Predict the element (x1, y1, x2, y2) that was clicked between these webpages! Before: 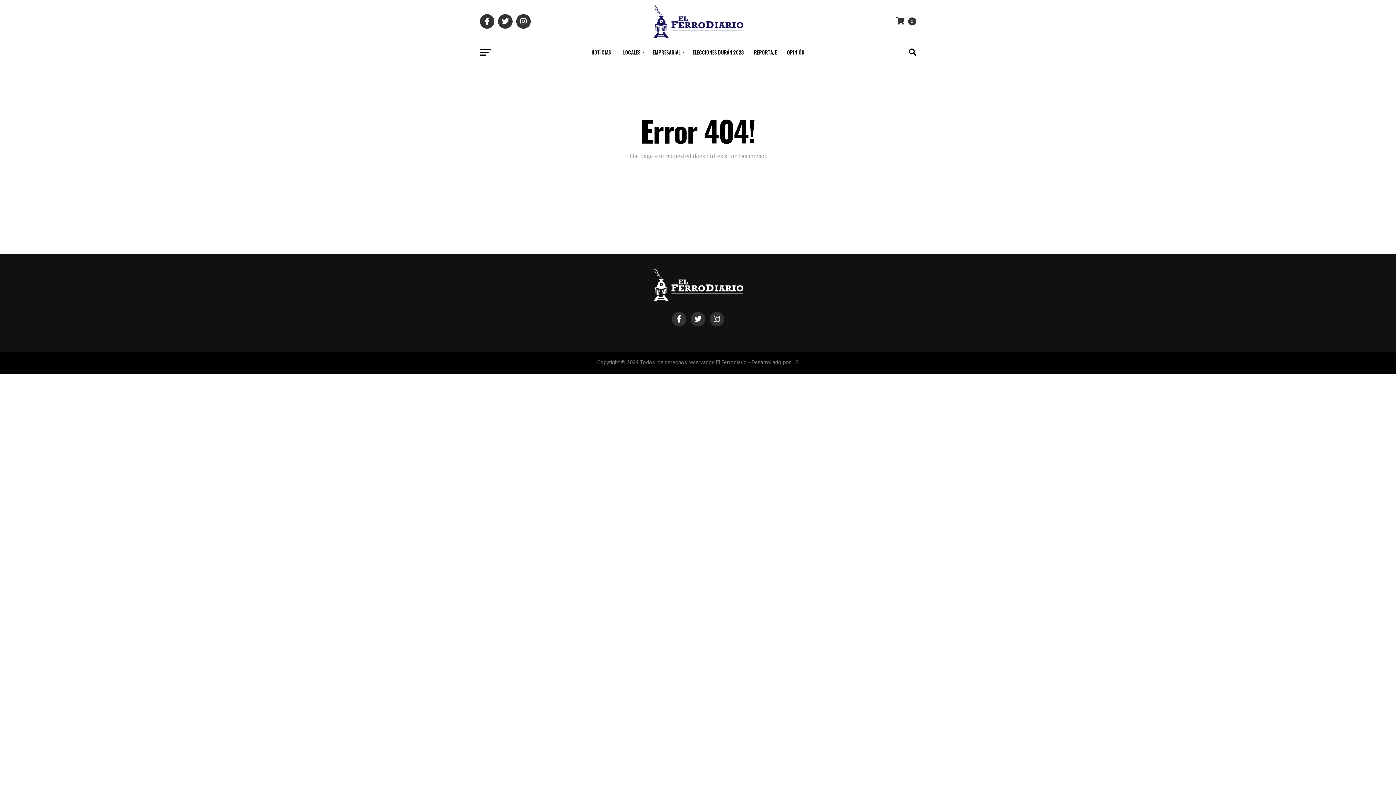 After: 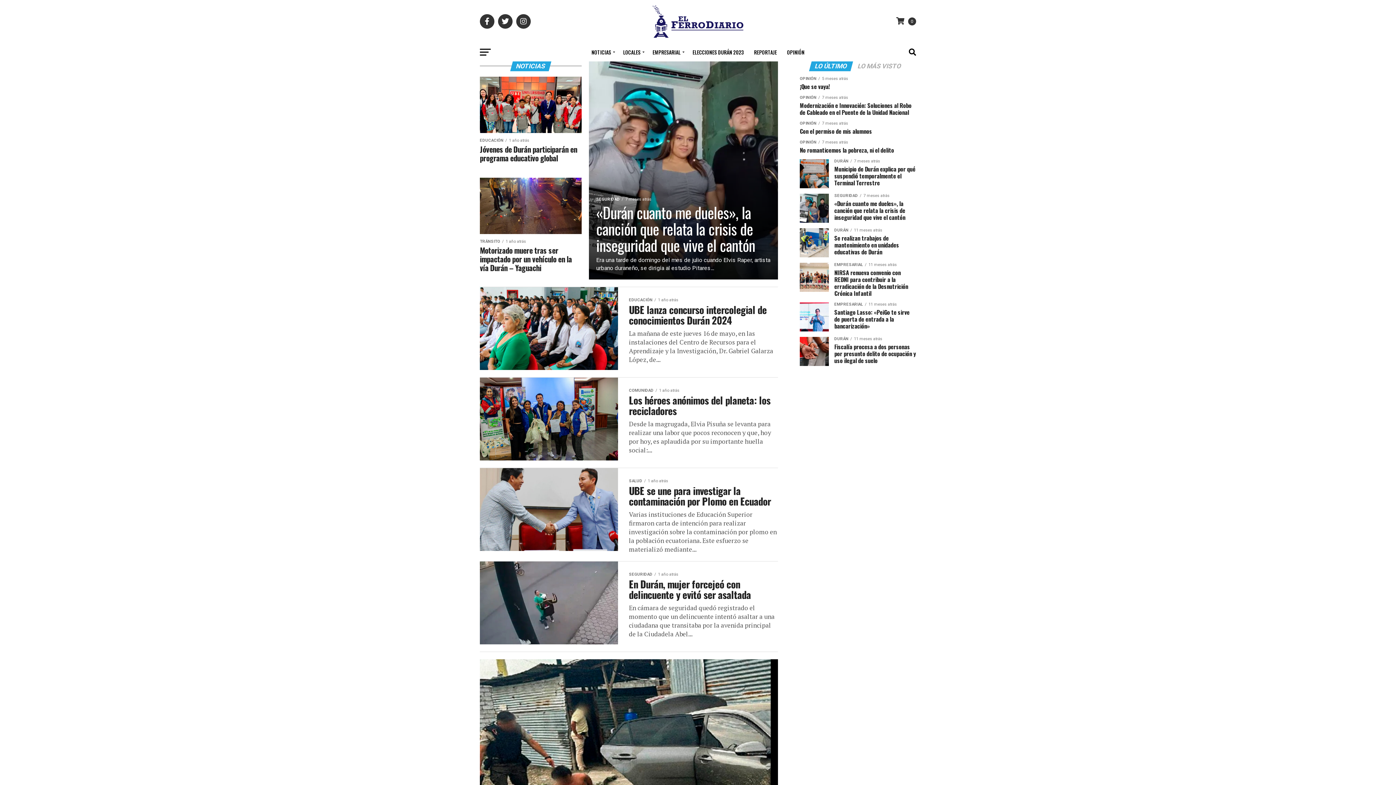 Action: bbox: (587, 43, 617, 61) label: NOTICIAS